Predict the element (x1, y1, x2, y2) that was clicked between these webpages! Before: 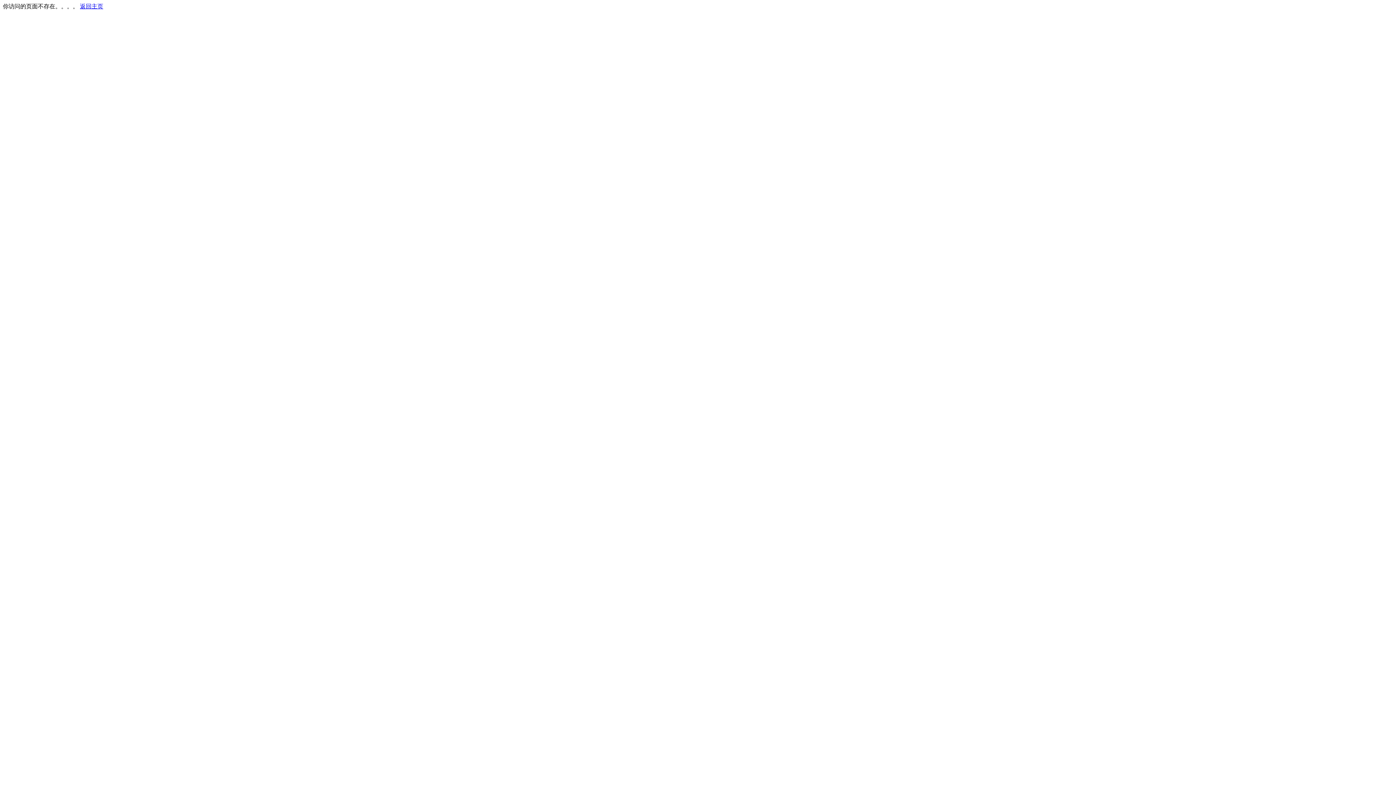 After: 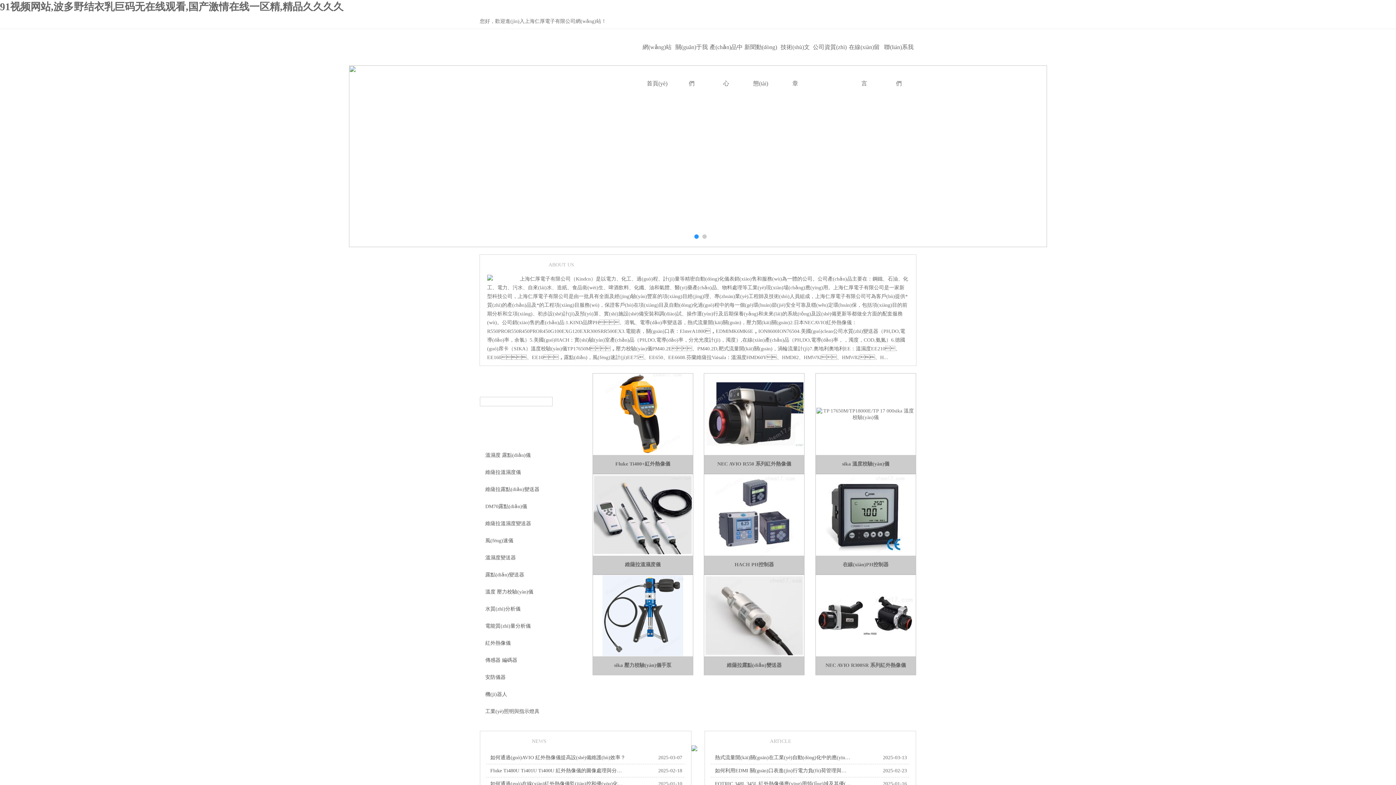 Action: bbox: (80, 3, 103, 9) label: 返回主页